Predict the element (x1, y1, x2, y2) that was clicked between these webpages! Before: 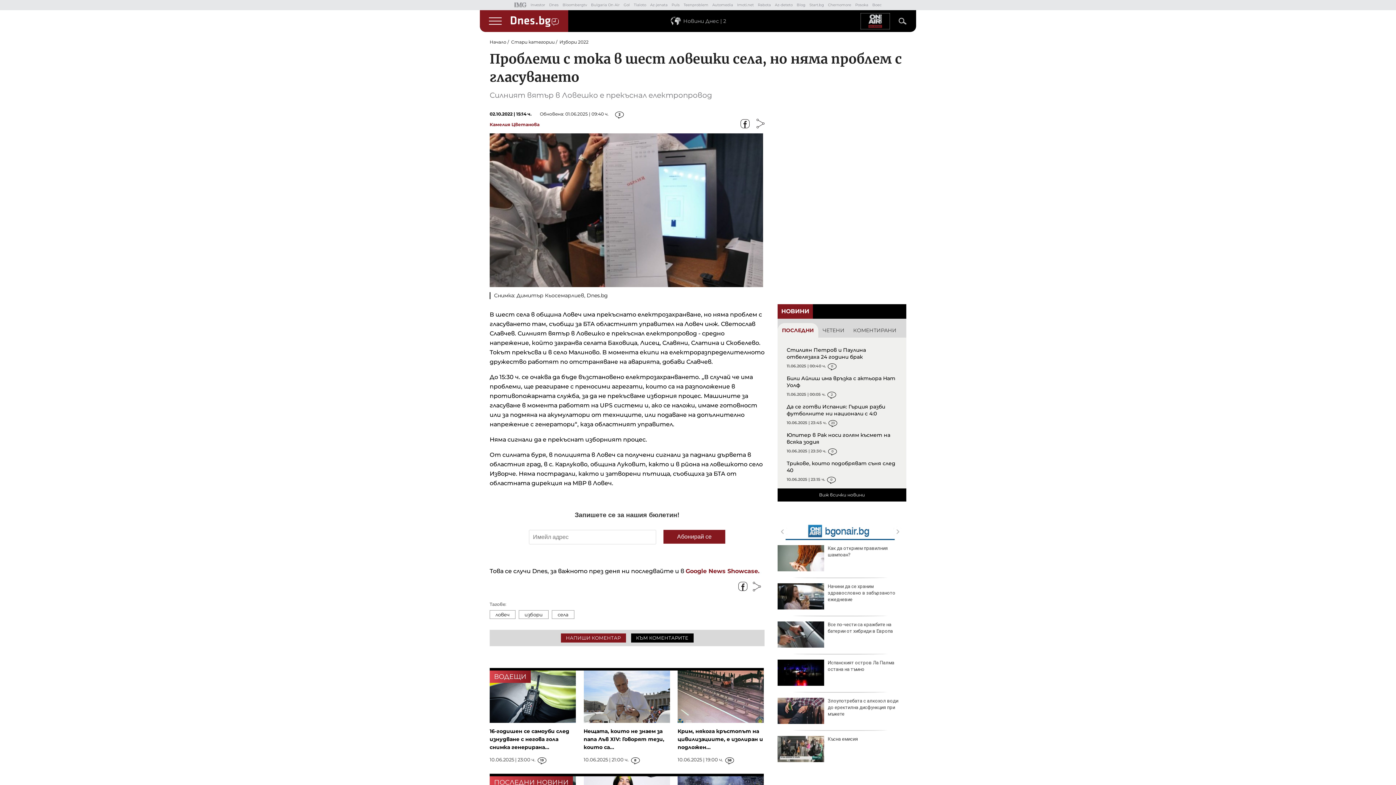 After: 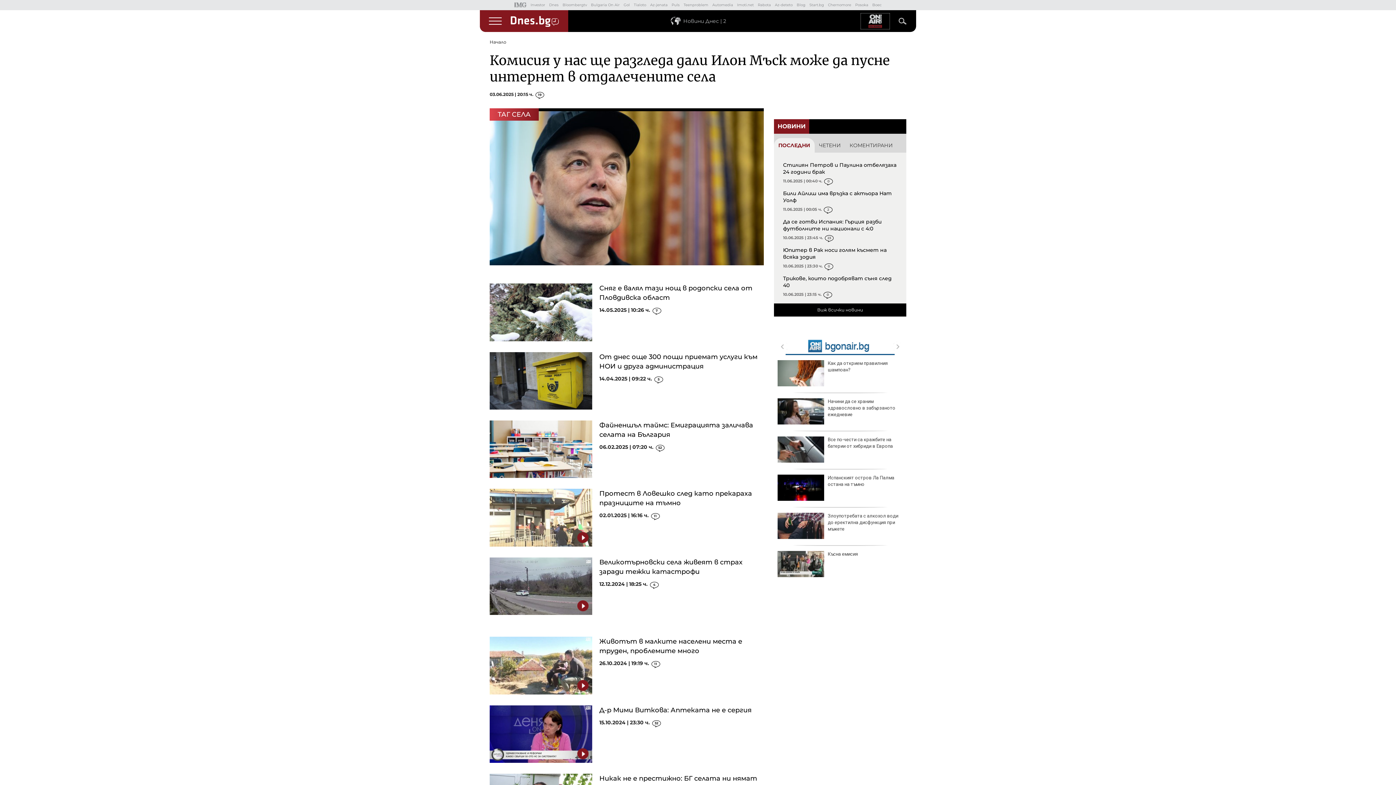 Action: label: села bbox: (552, 610, 574, 619)